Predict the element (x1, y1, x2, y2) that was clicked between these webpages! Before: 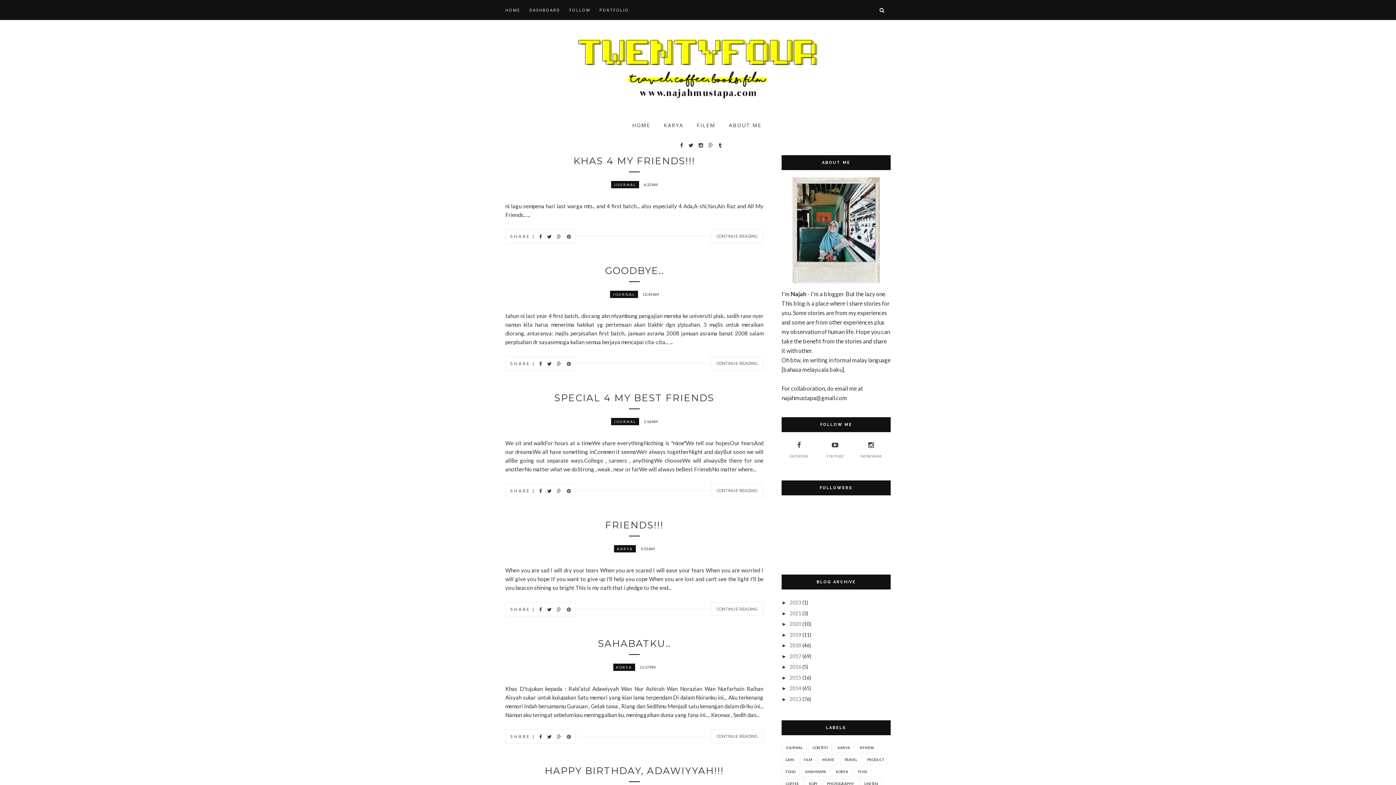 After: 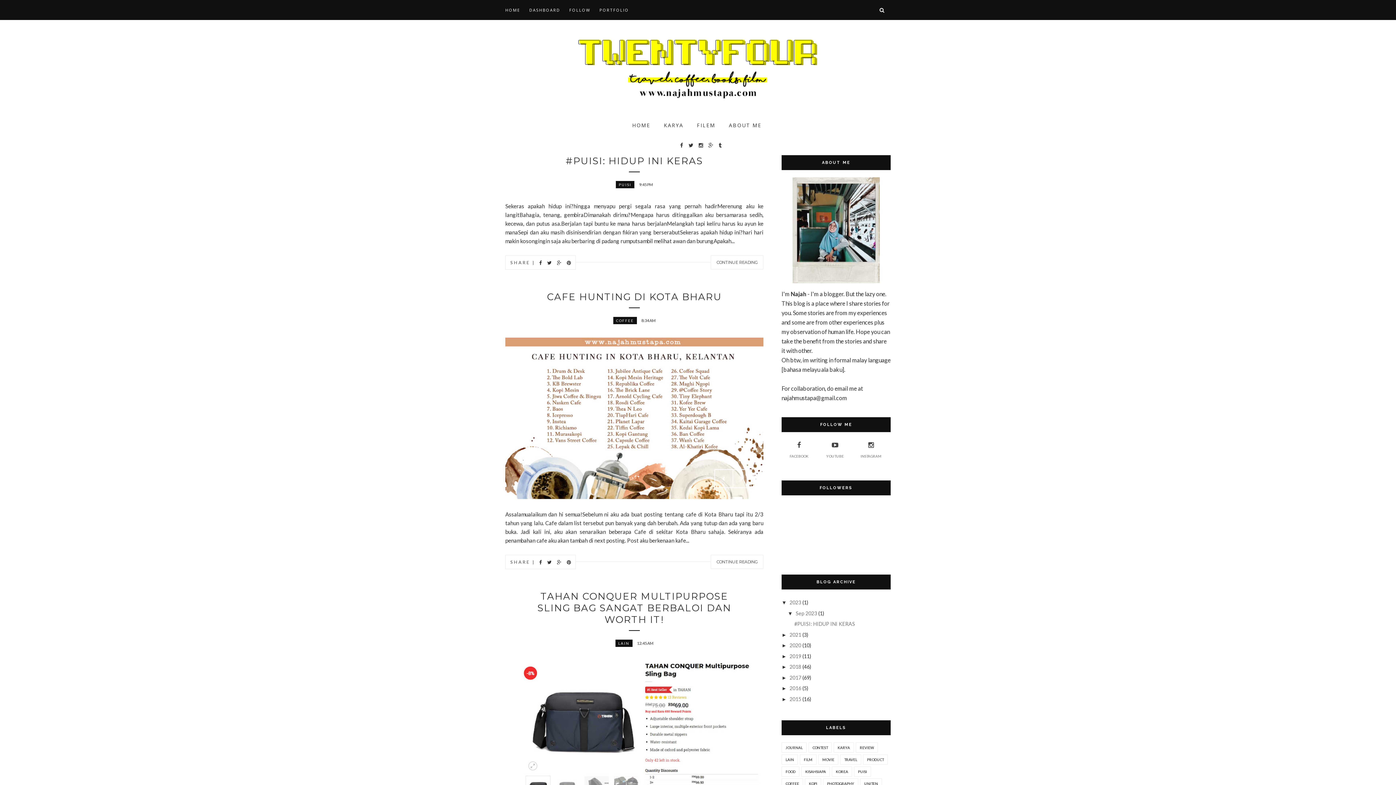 Action: bbox: (505, 36, 890, 102)